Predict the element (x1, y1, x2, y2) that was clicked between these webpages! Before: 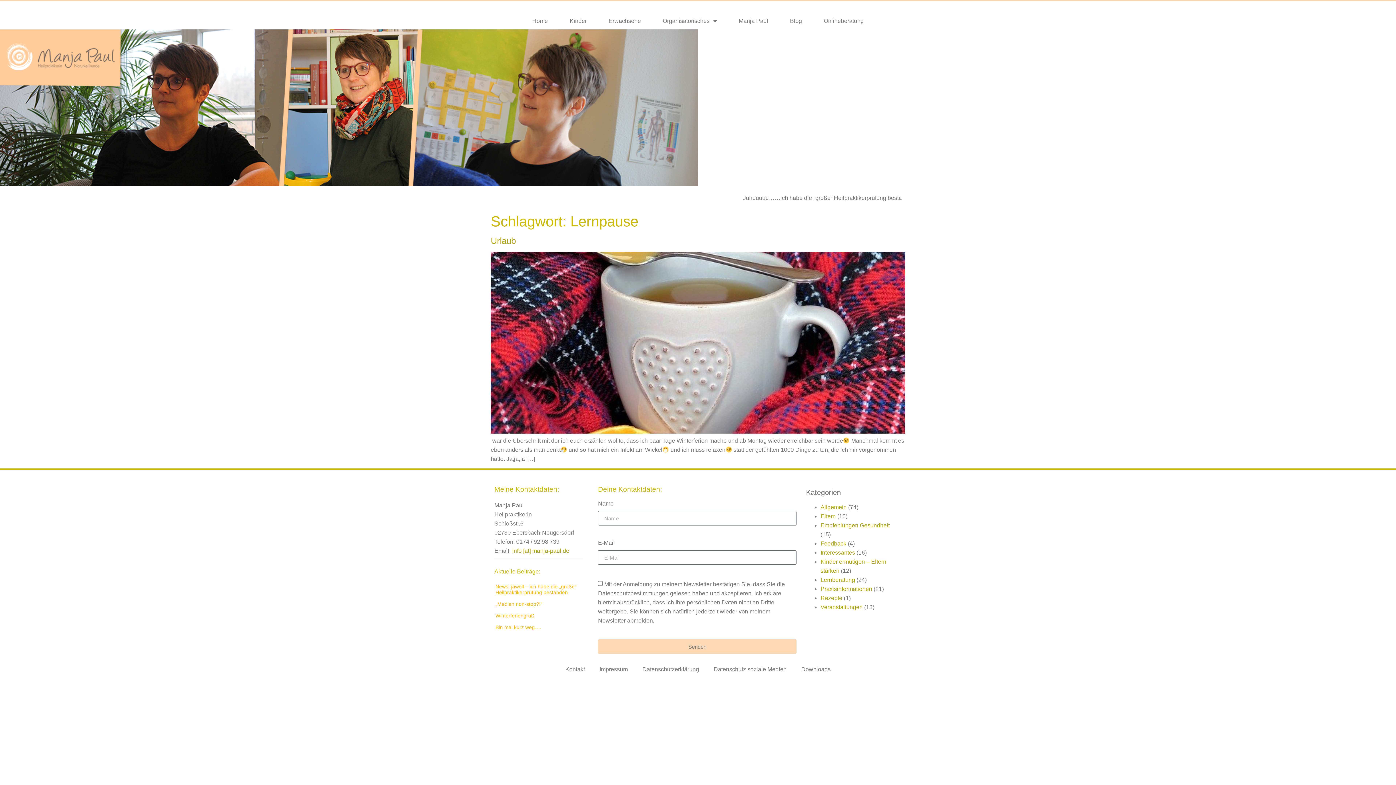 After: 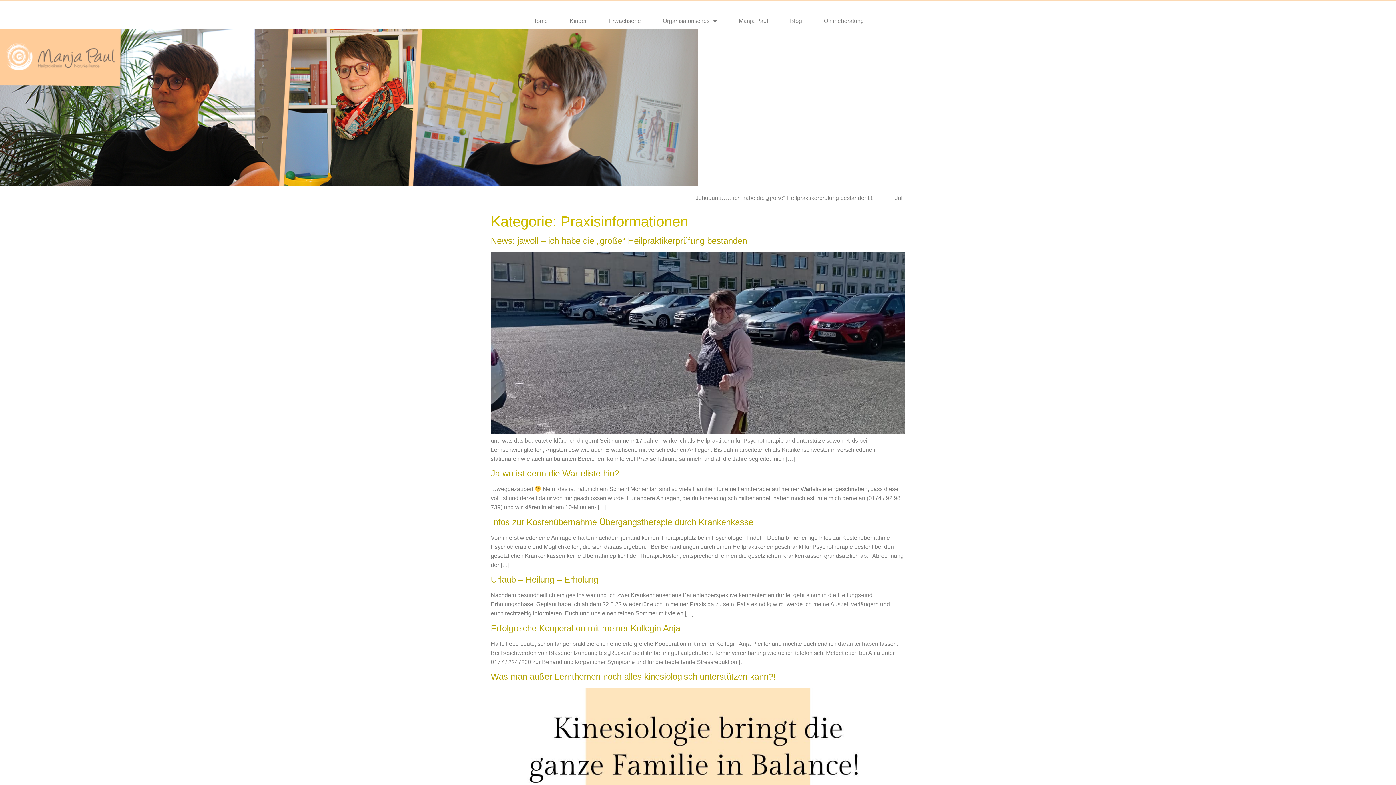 Action: label: Praxisinformationen bbox: (820, 586, 872, 592)